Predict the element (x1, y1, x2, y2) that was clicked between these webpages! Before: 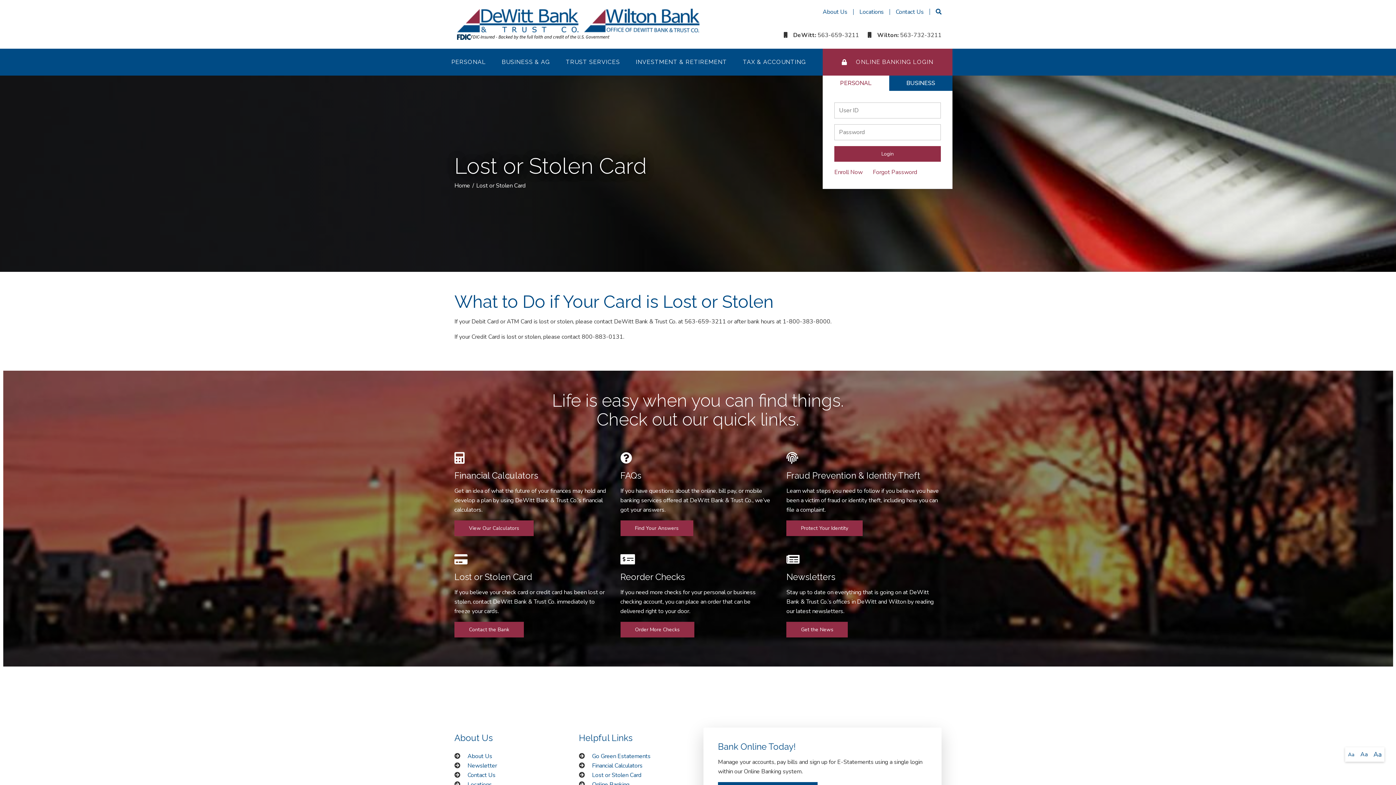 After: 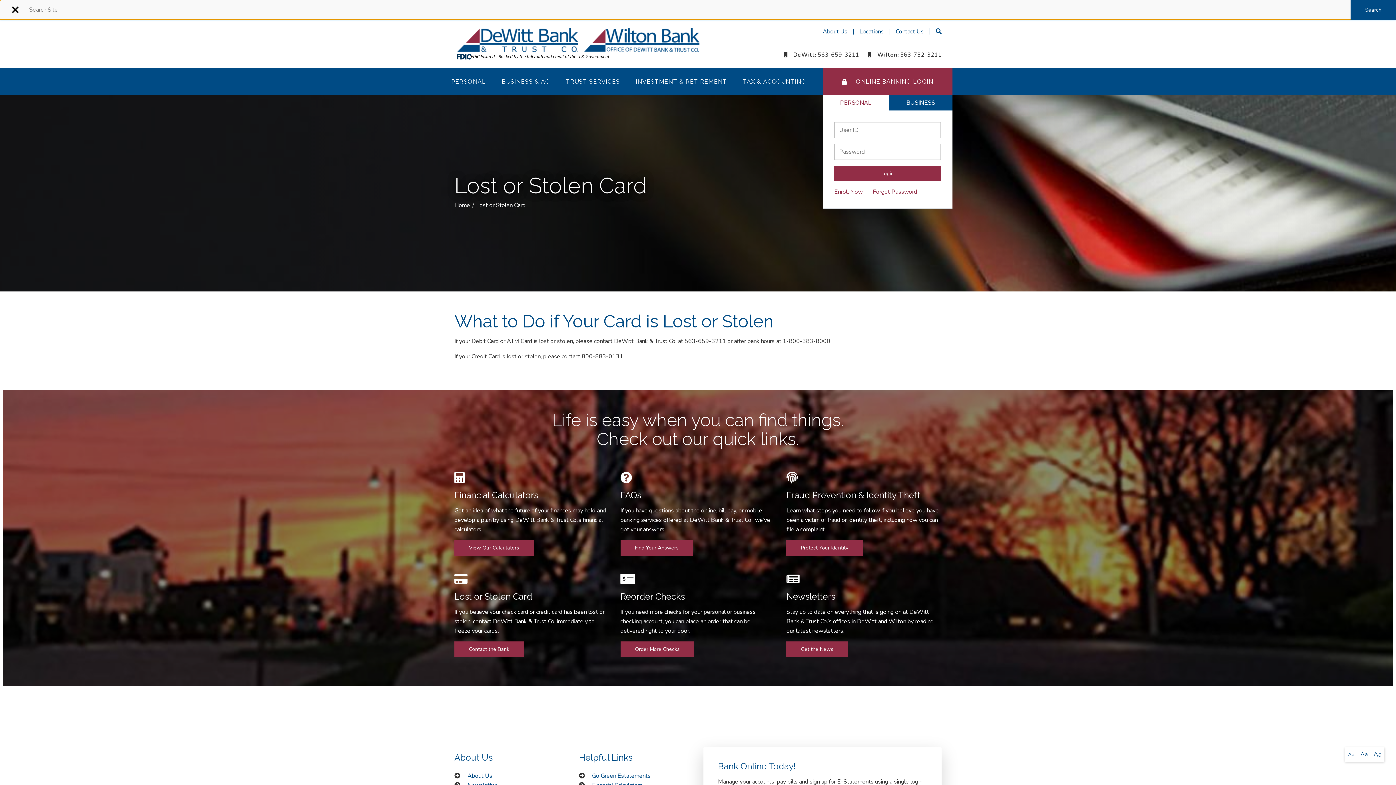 Action: bbox: (936, 8, 941, 14)